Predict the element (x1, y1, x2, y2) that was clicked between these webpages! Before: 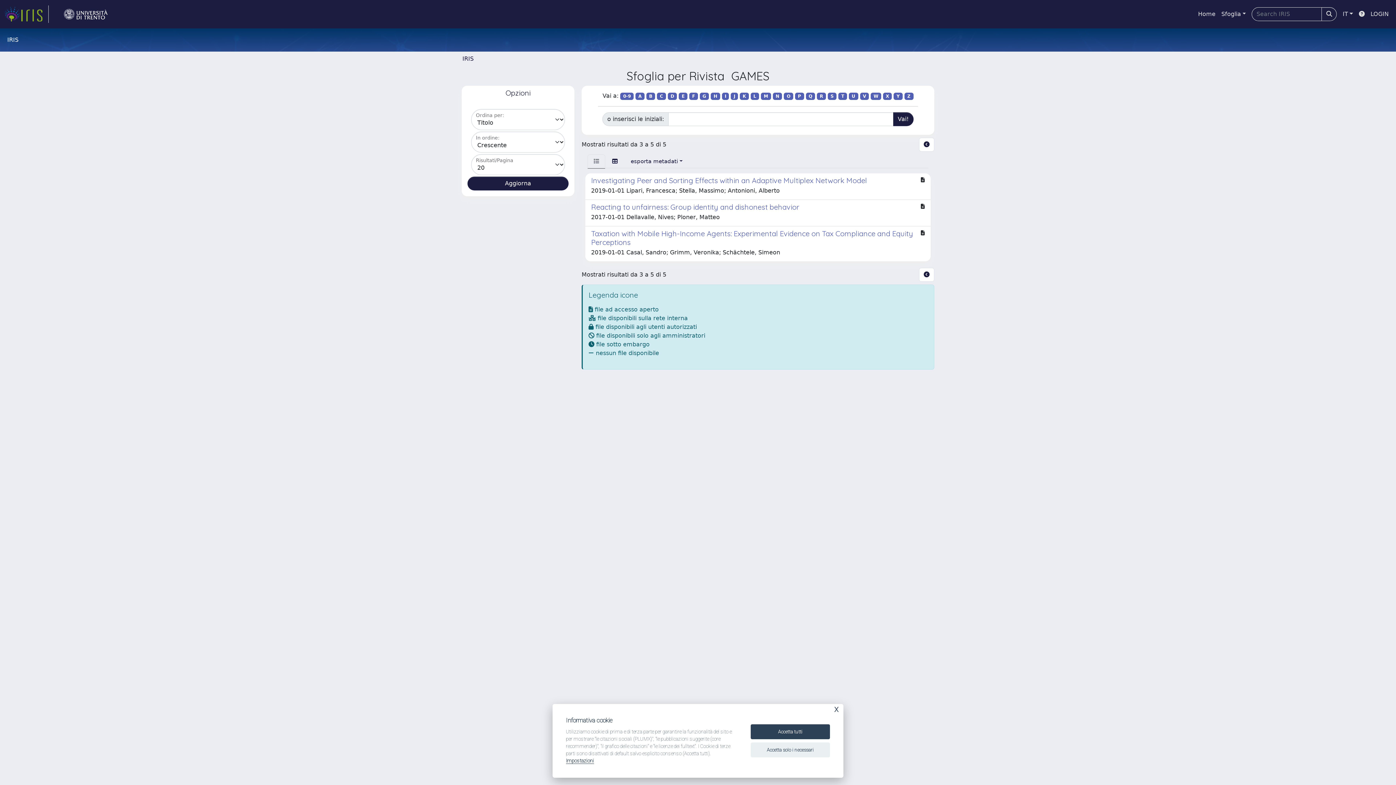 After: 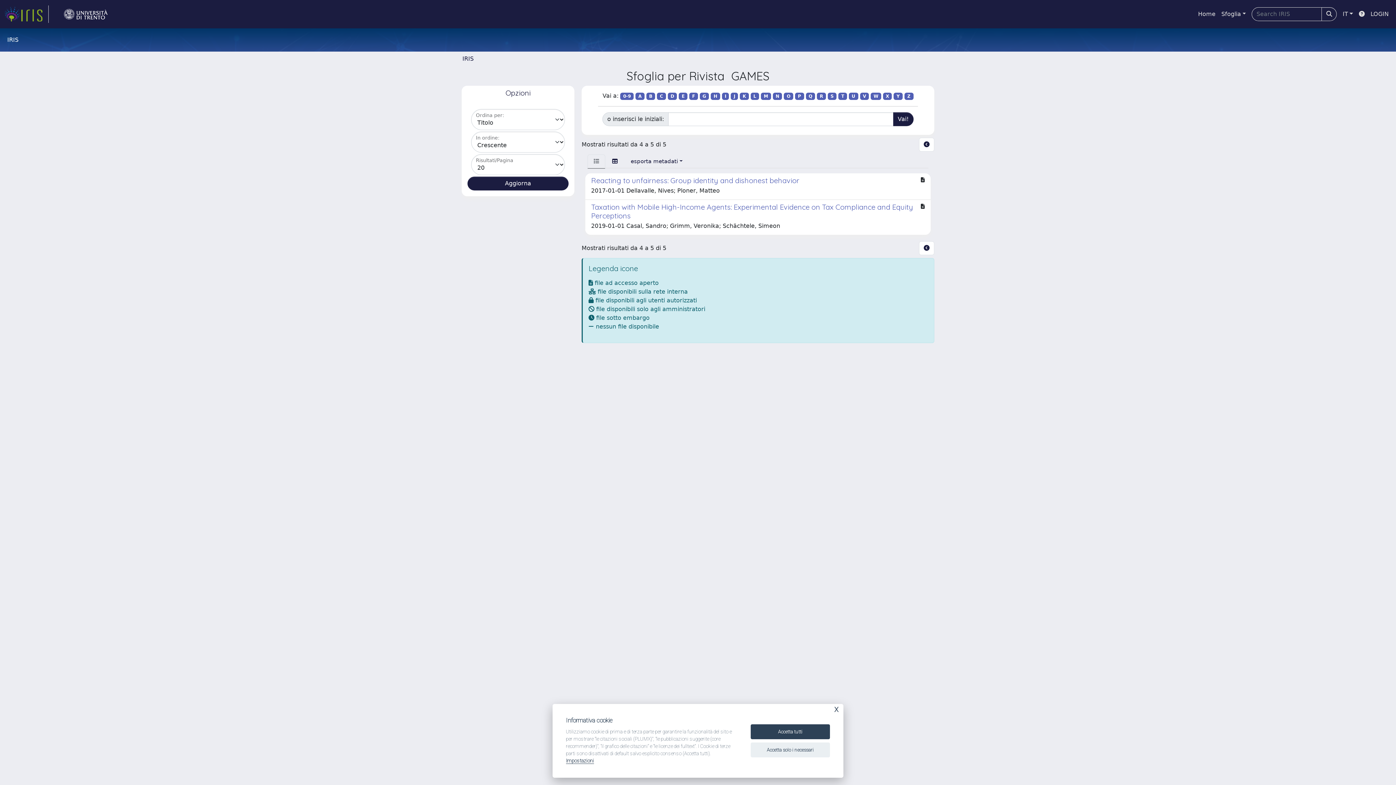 Action: label: P bbox: (795, 92, 804, 100)